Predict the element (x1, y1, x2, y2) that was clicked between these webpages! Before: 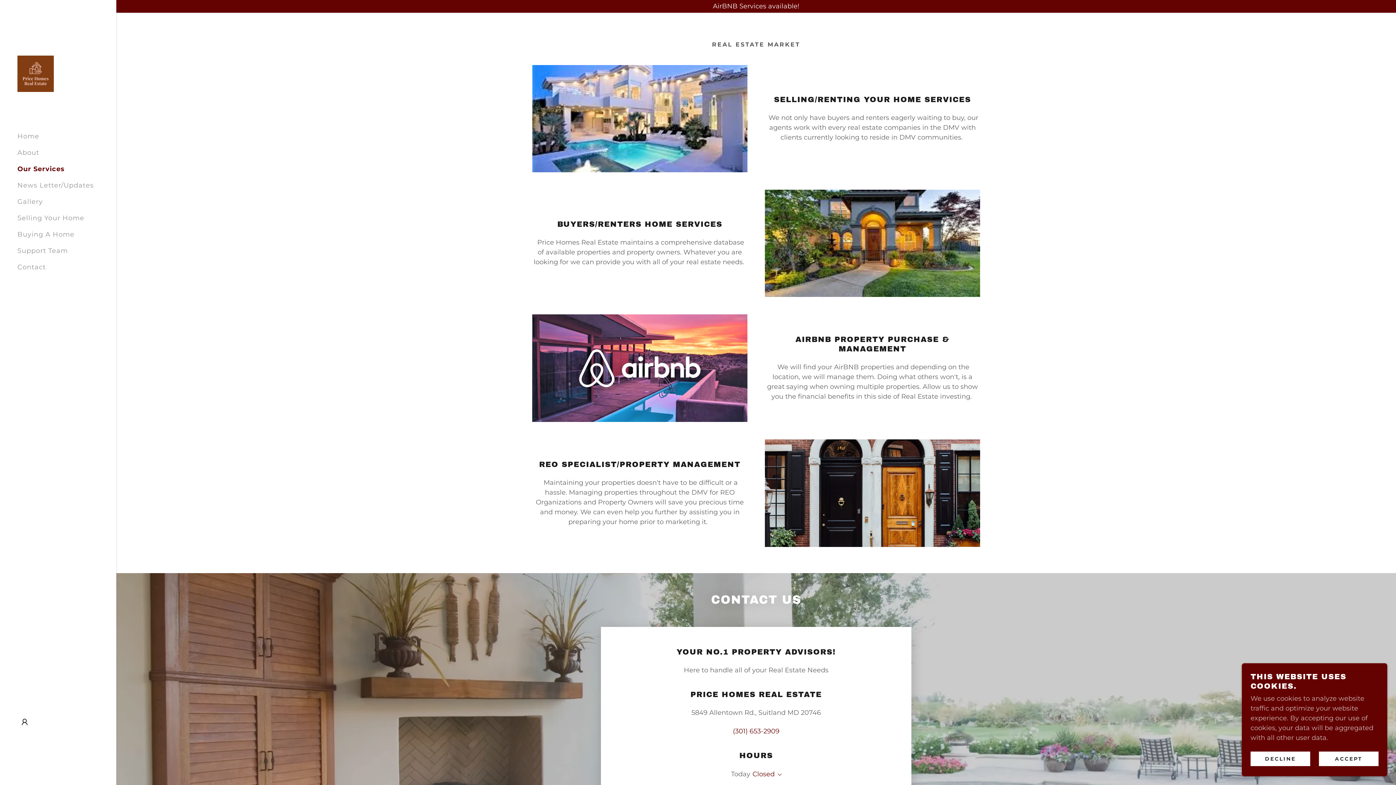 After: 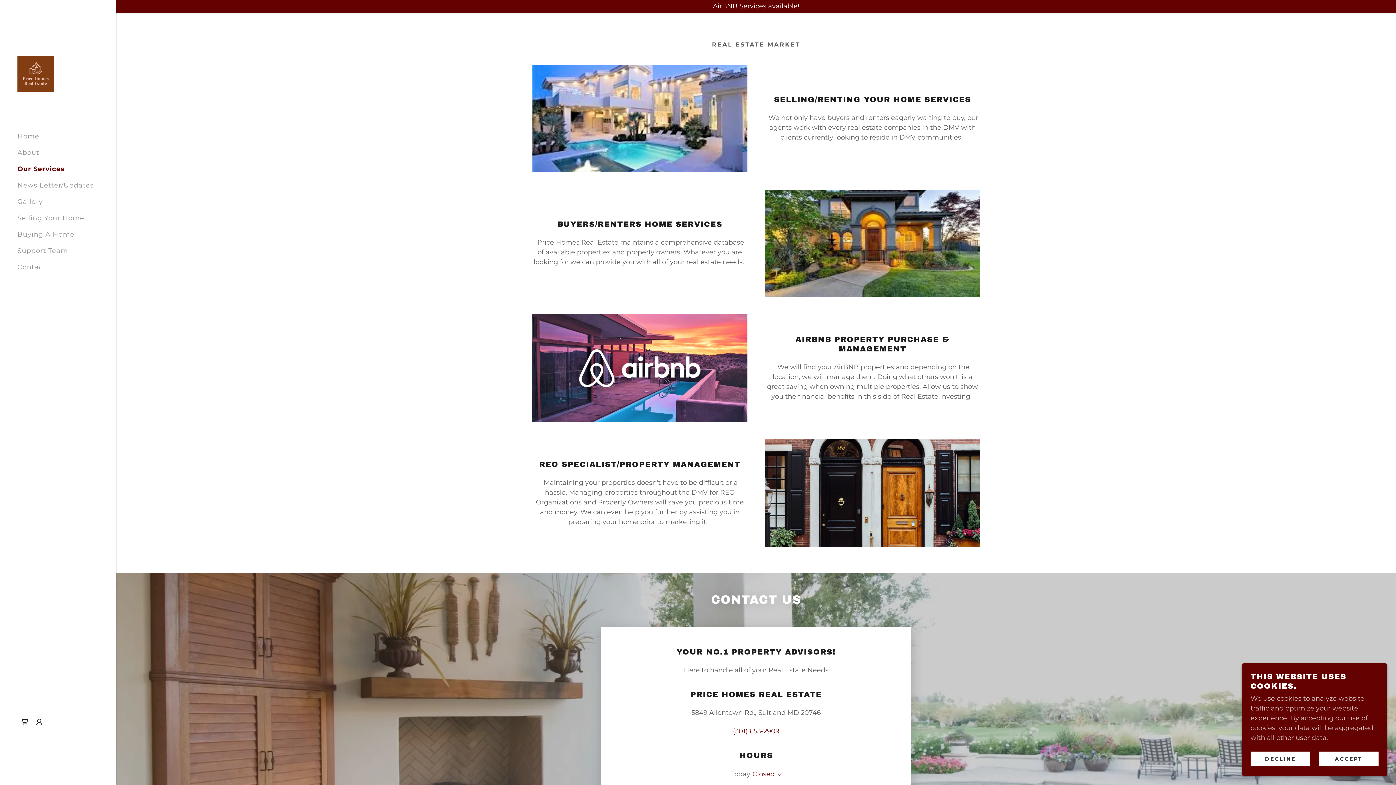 Action: bbox: (116, 1, 1396, 11) label: AirBNB Services available!